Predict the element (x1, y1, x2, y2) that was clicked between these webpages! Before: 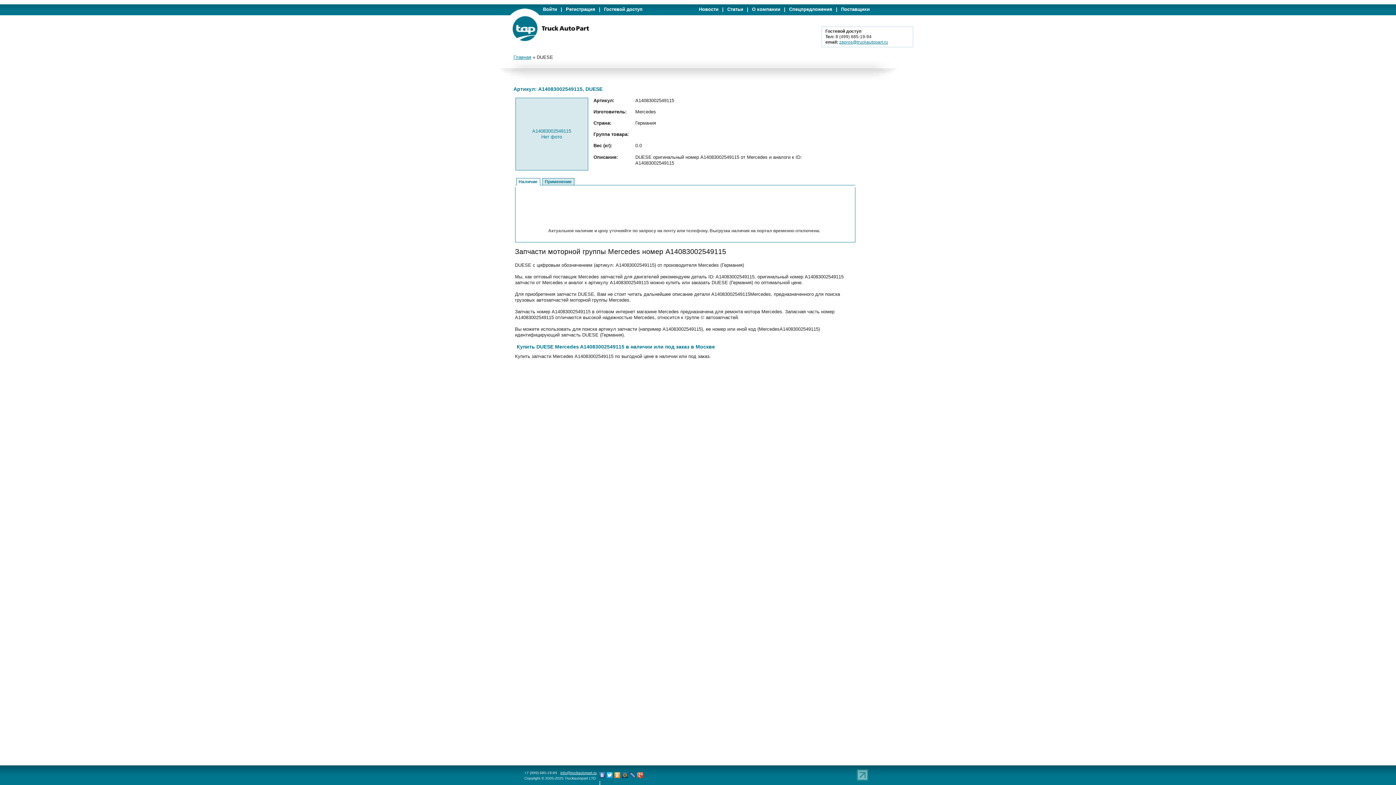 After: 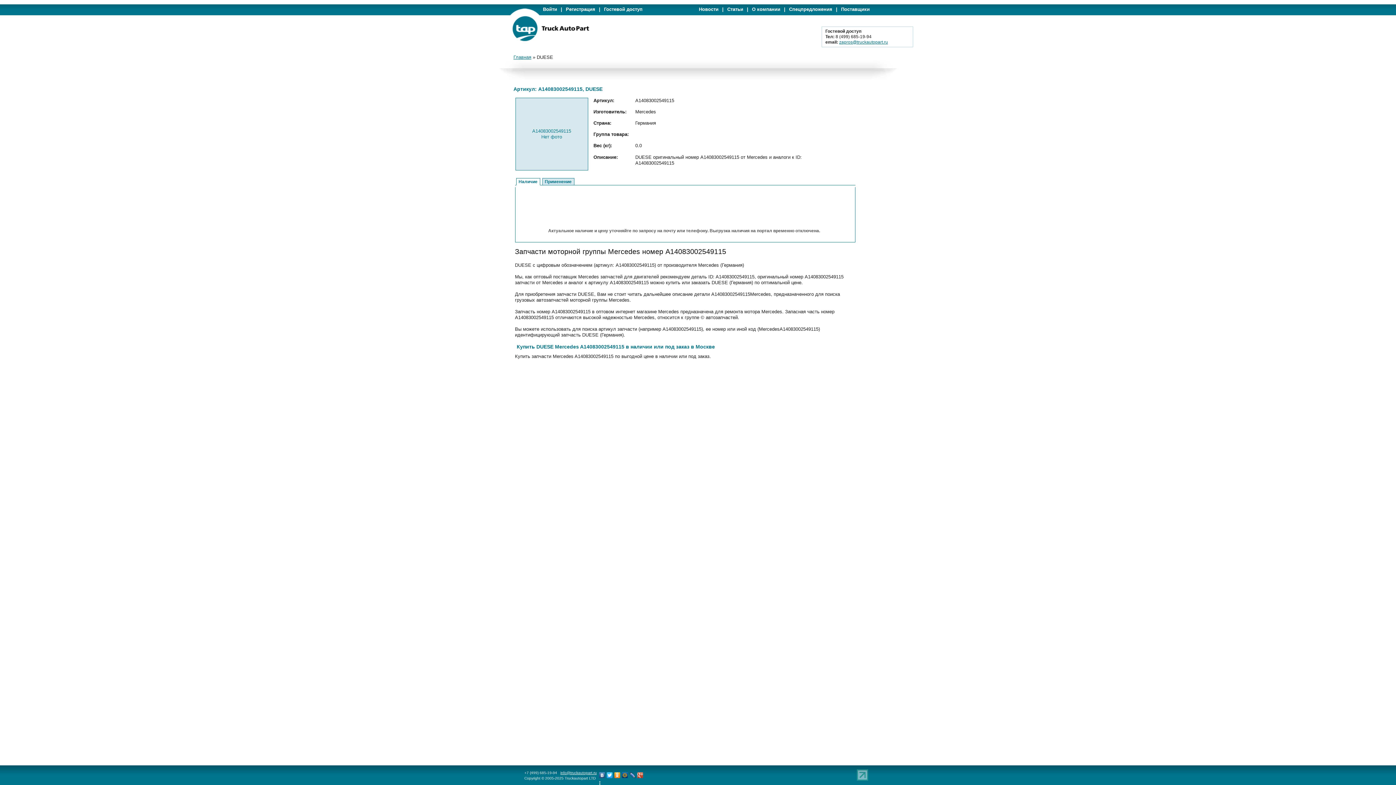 Action: bbox: (621, 770, 628, 780)